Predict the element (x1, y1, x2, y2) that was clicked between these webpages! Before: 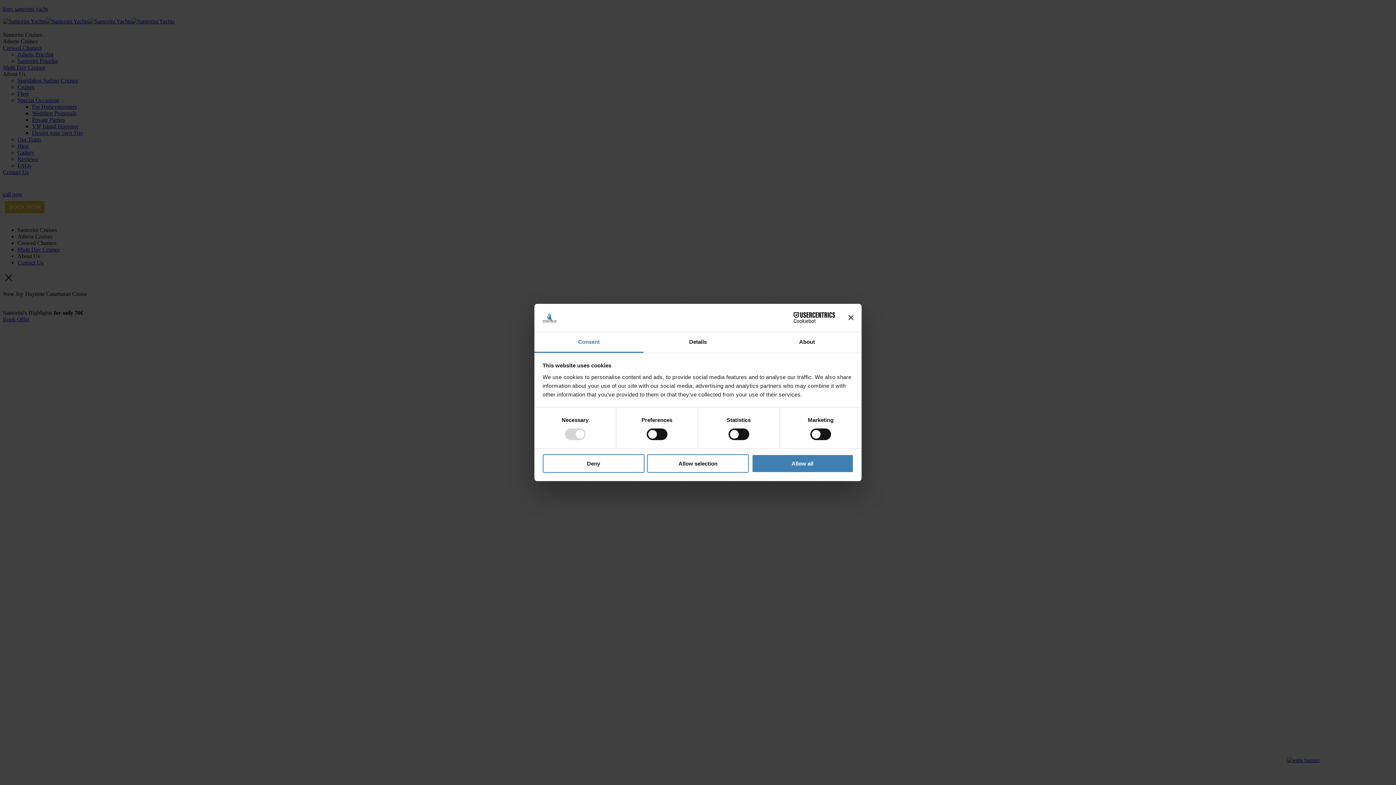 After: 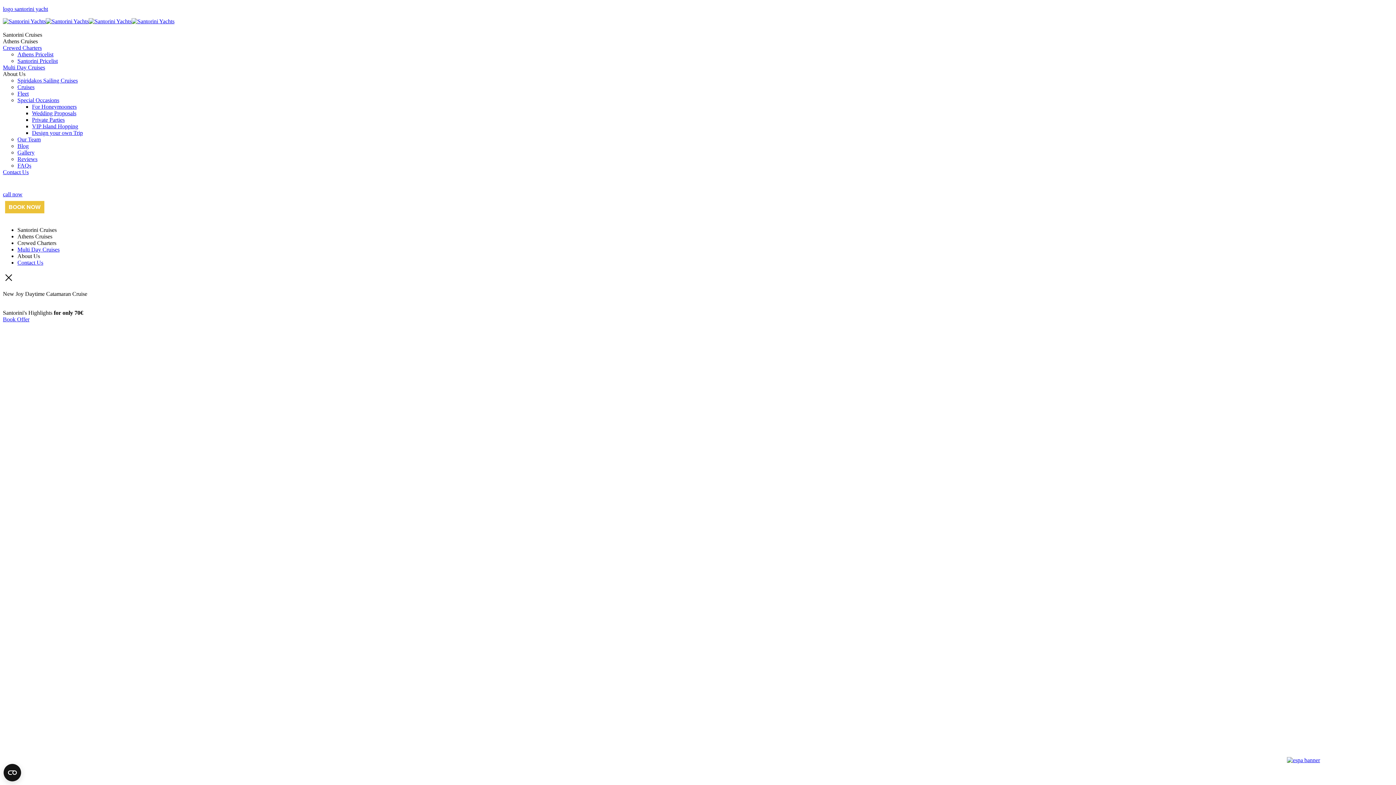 Action: bbox: (751, 454, 853, 472) label: Allow all